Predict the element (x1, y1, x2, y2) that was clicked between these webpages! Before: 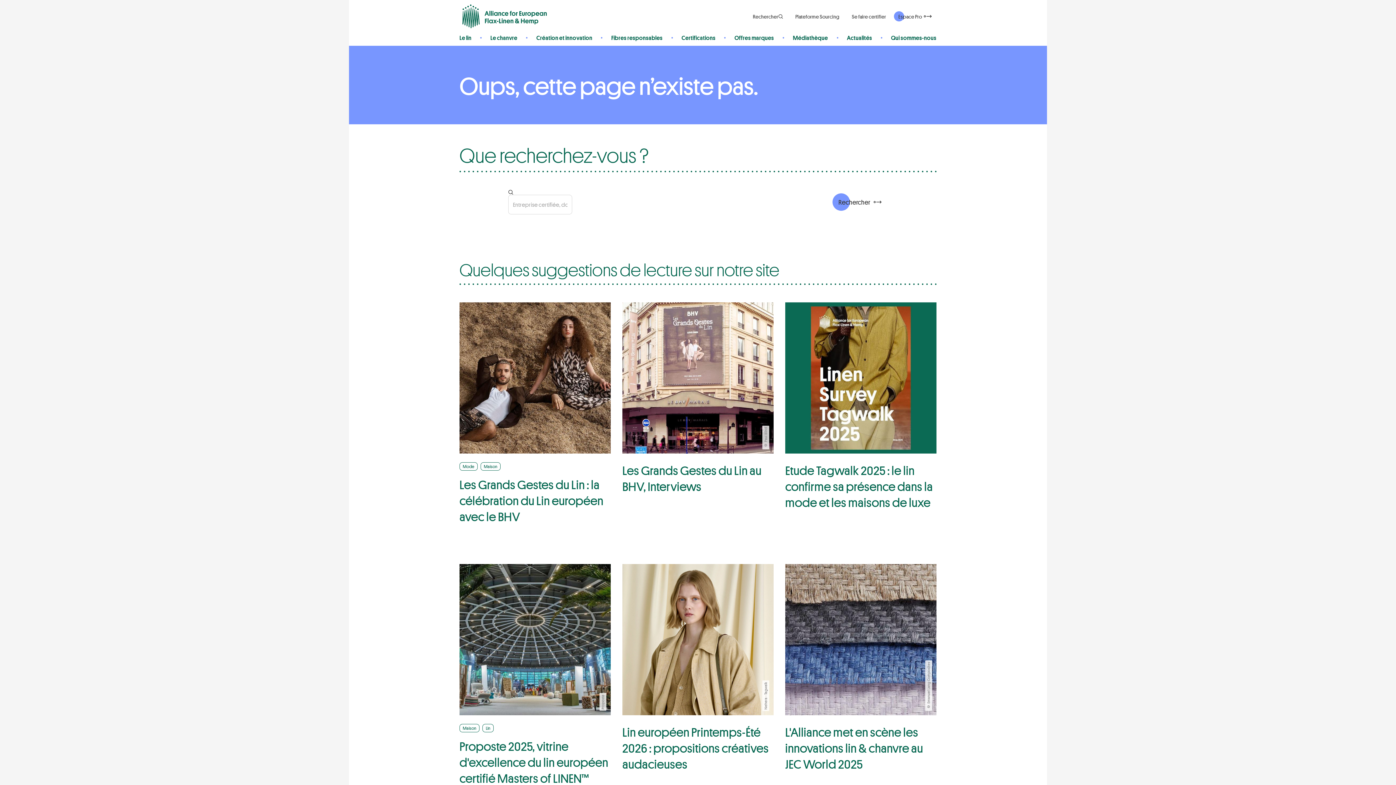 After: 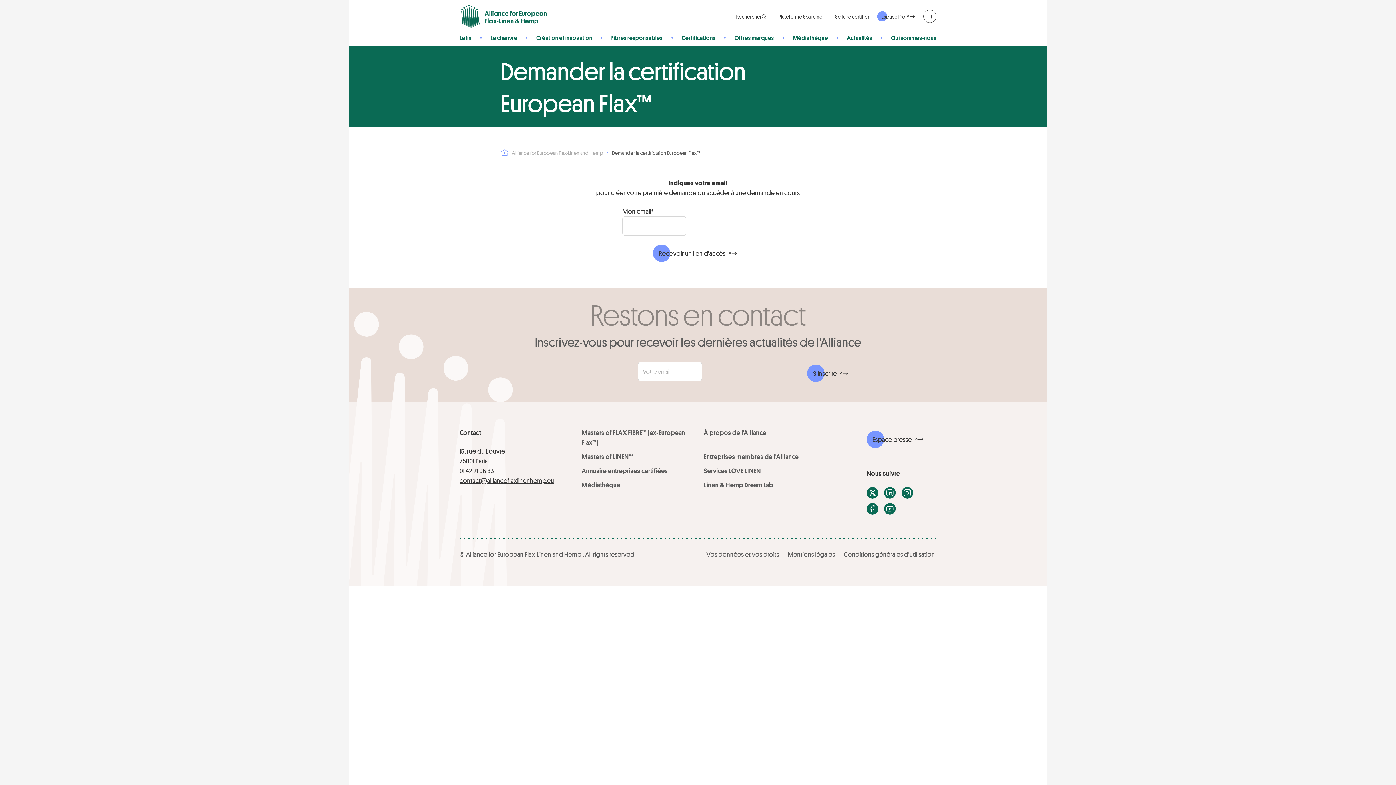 Action: label: Se faire certifier bbox: (847, 8, 890, 24)